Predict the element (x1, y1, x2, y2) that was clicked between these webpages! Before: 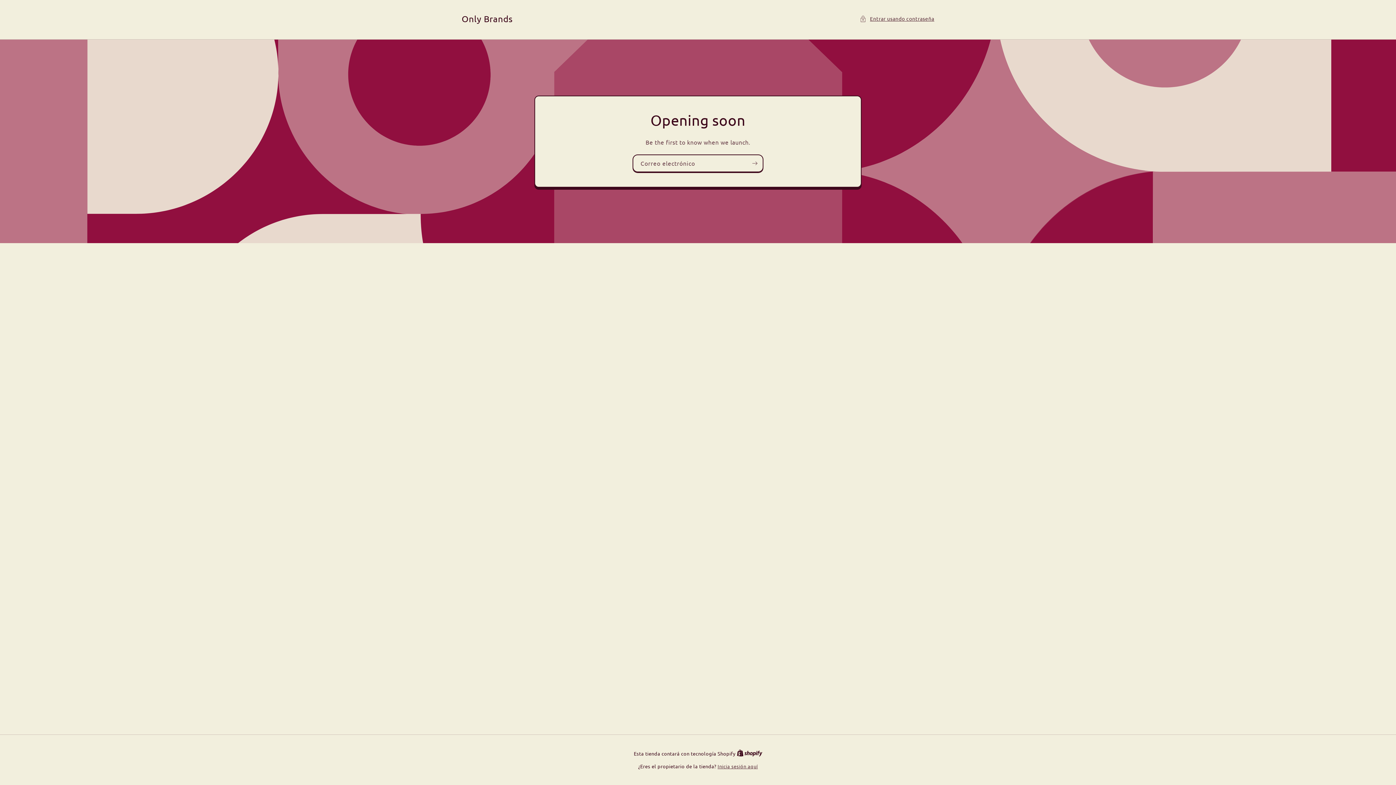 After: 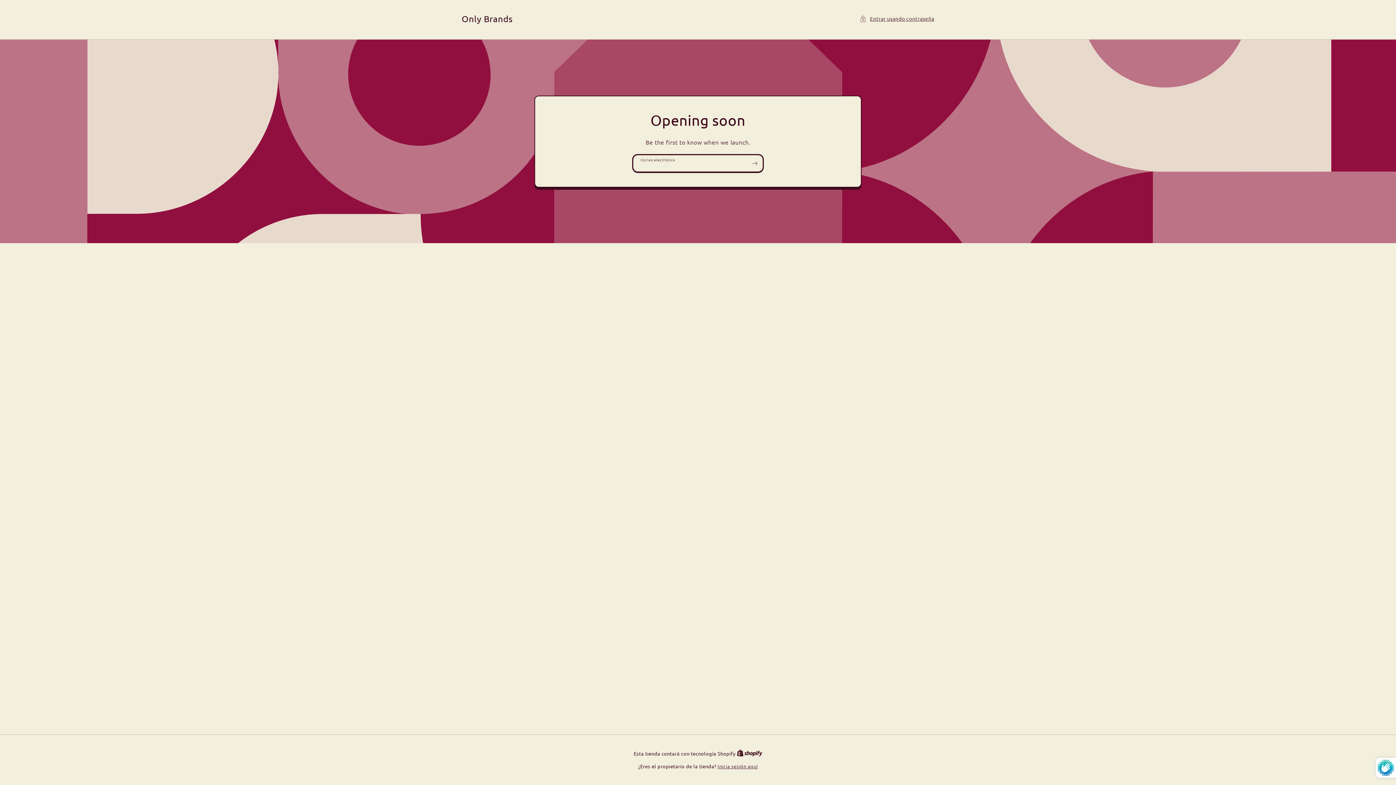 Action: bbox: (746, 154, 762, 172) label: Suscribirse